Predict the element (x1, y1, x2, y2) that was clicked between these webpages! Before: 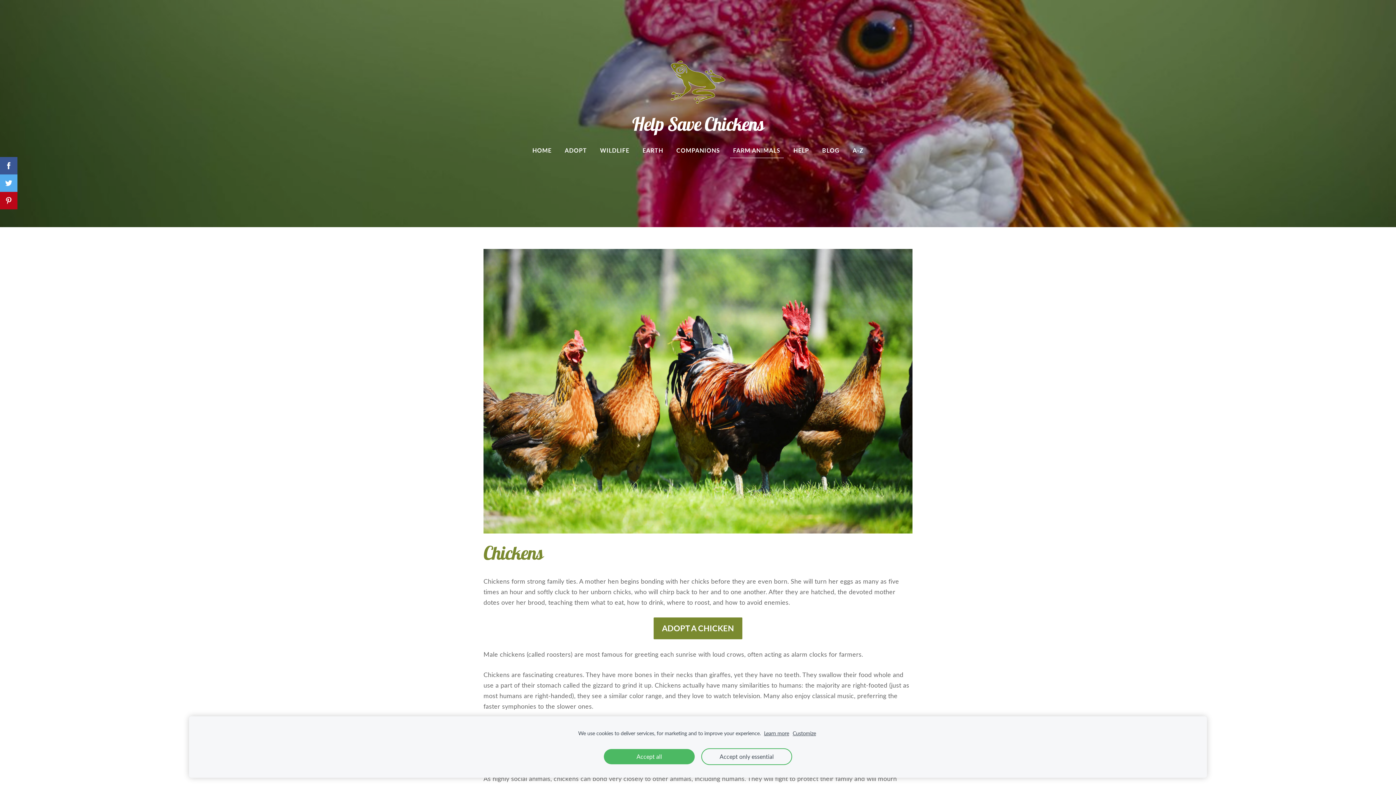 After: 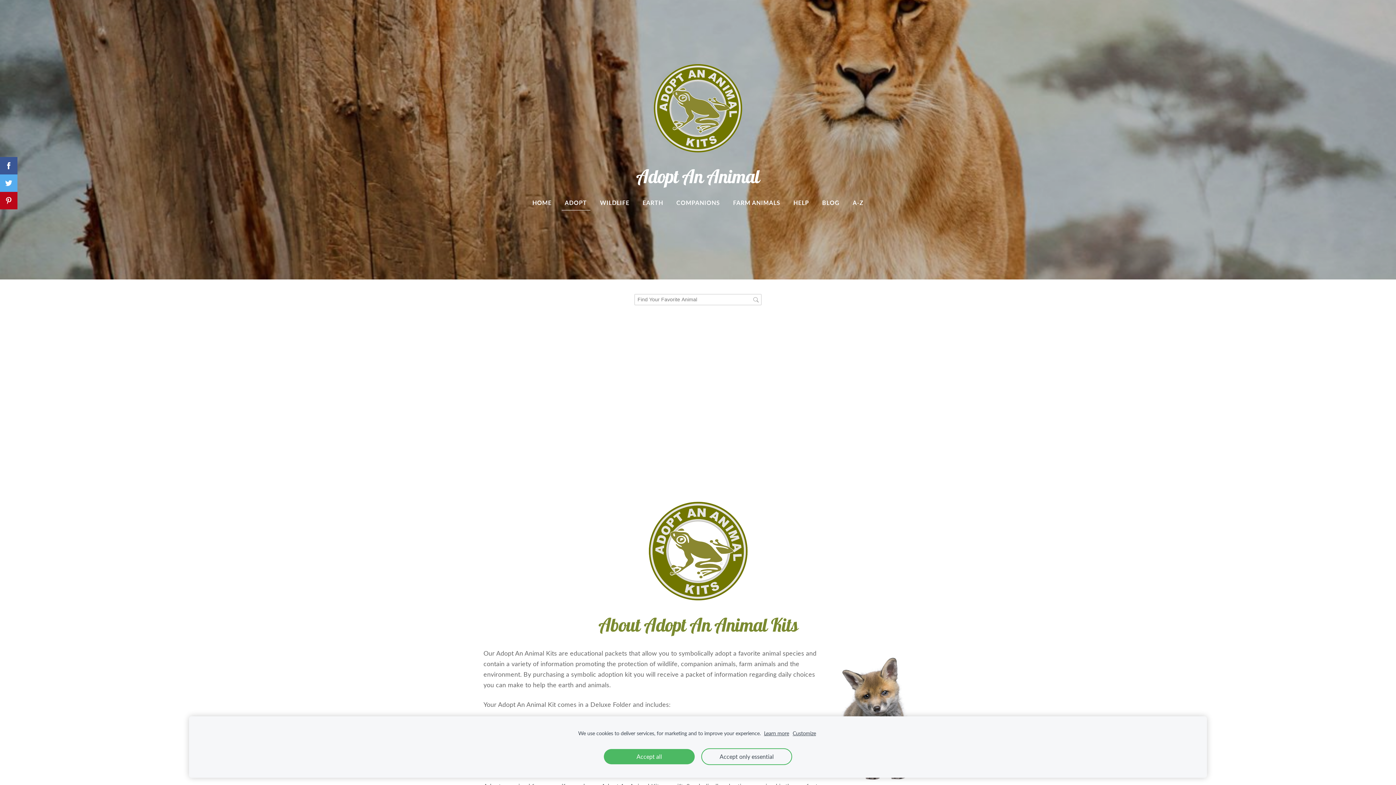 Action: label: ADOPT bbox: (561, 143, 590, 158)